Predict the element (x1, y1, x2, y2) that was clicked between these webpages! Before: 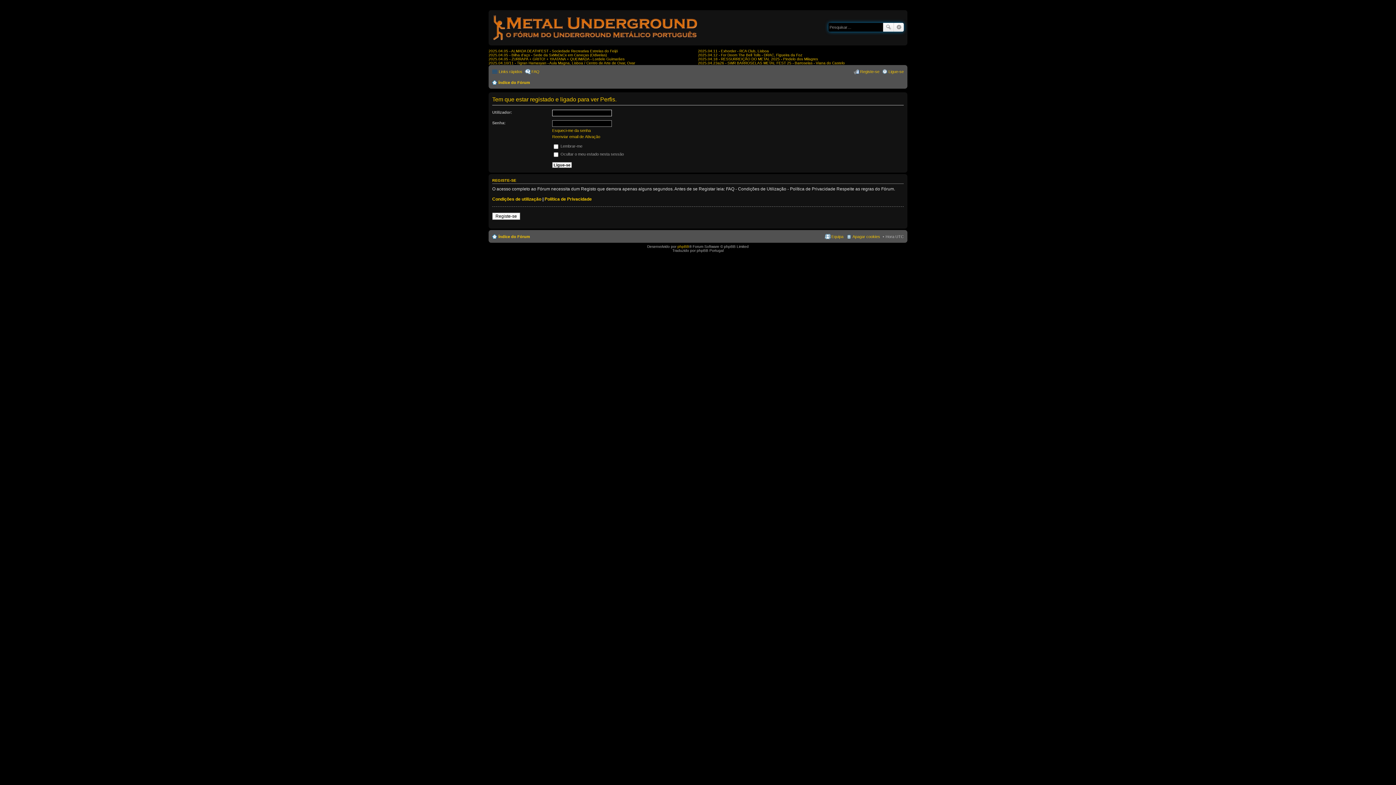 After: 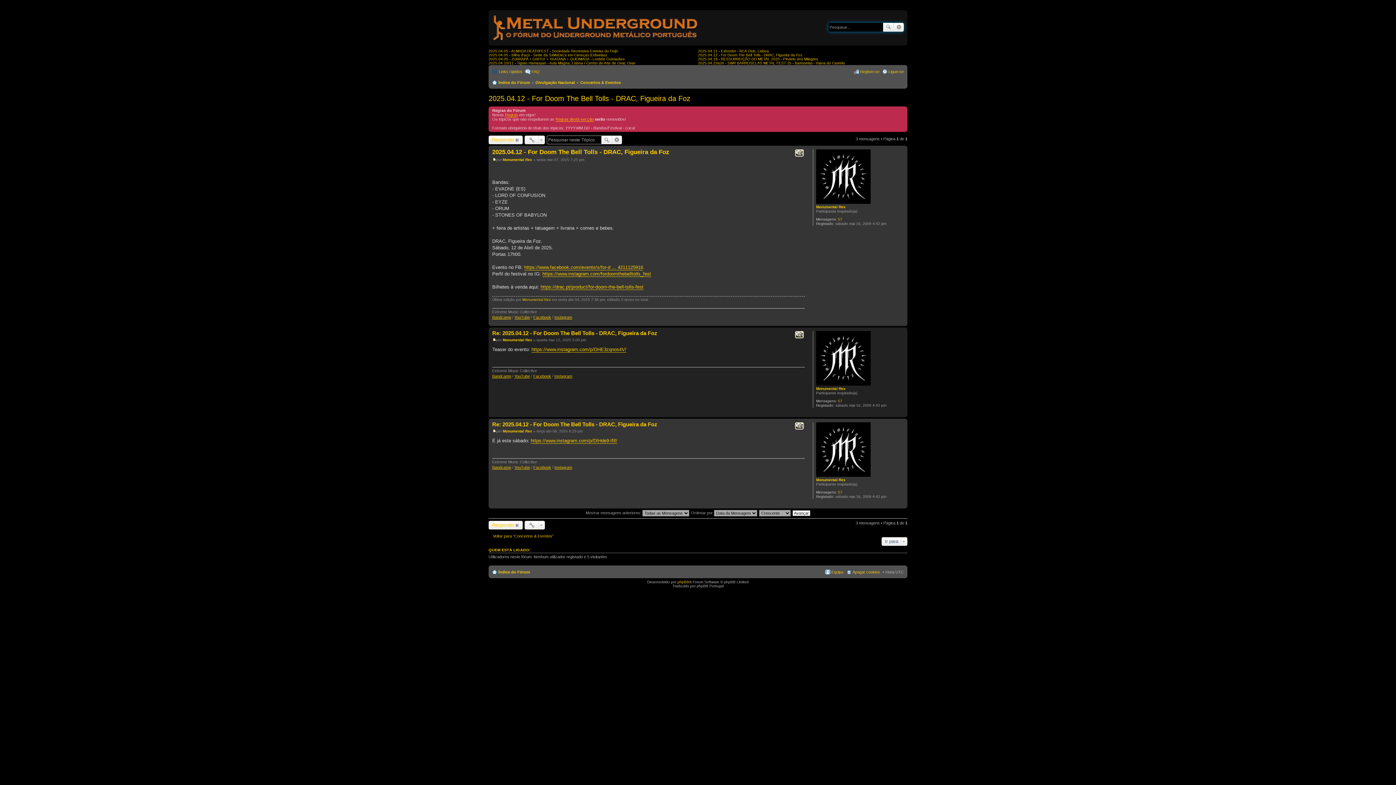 Action: bbox: (698, 53, 802, 57) label: 2025.04.12 - For Doom The Bell Tolls - DRAC, Figueira da Foz